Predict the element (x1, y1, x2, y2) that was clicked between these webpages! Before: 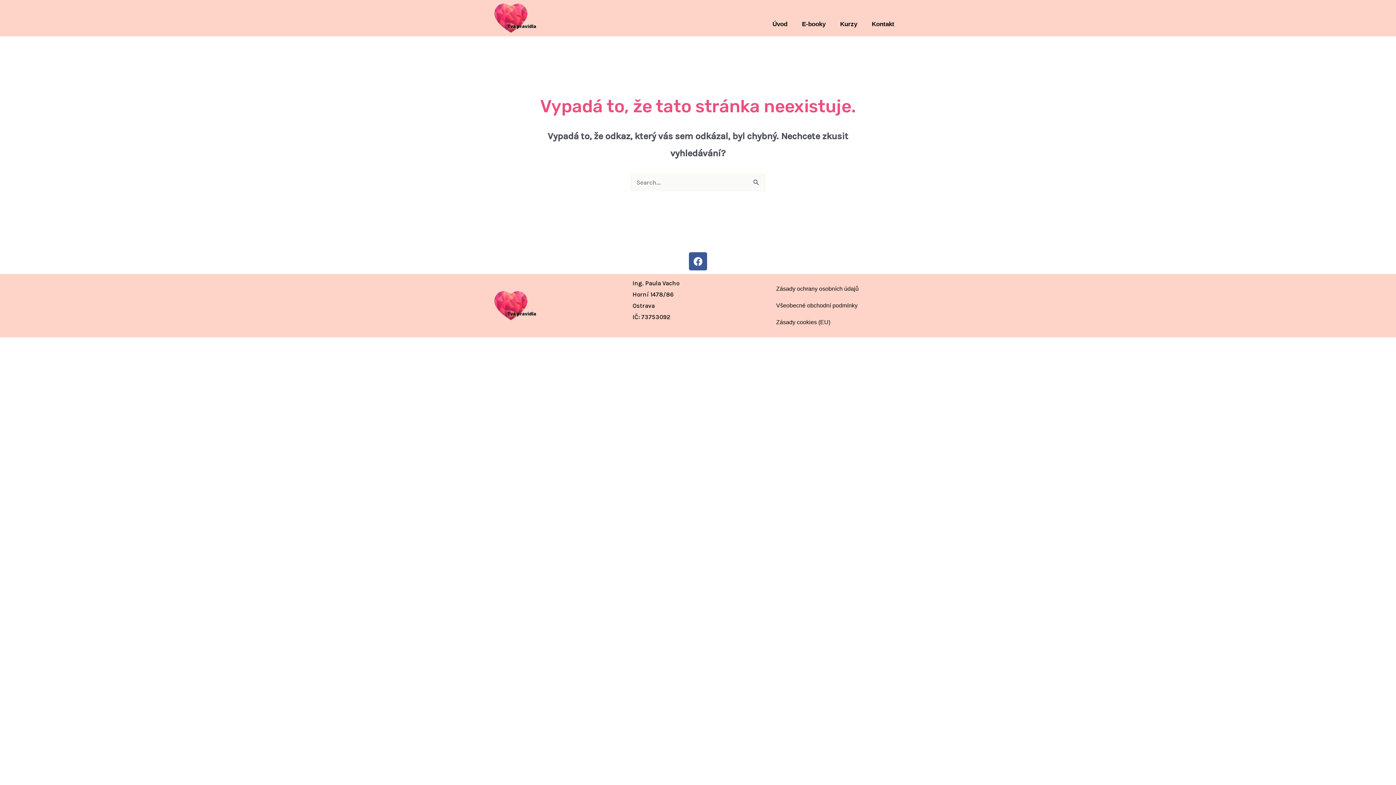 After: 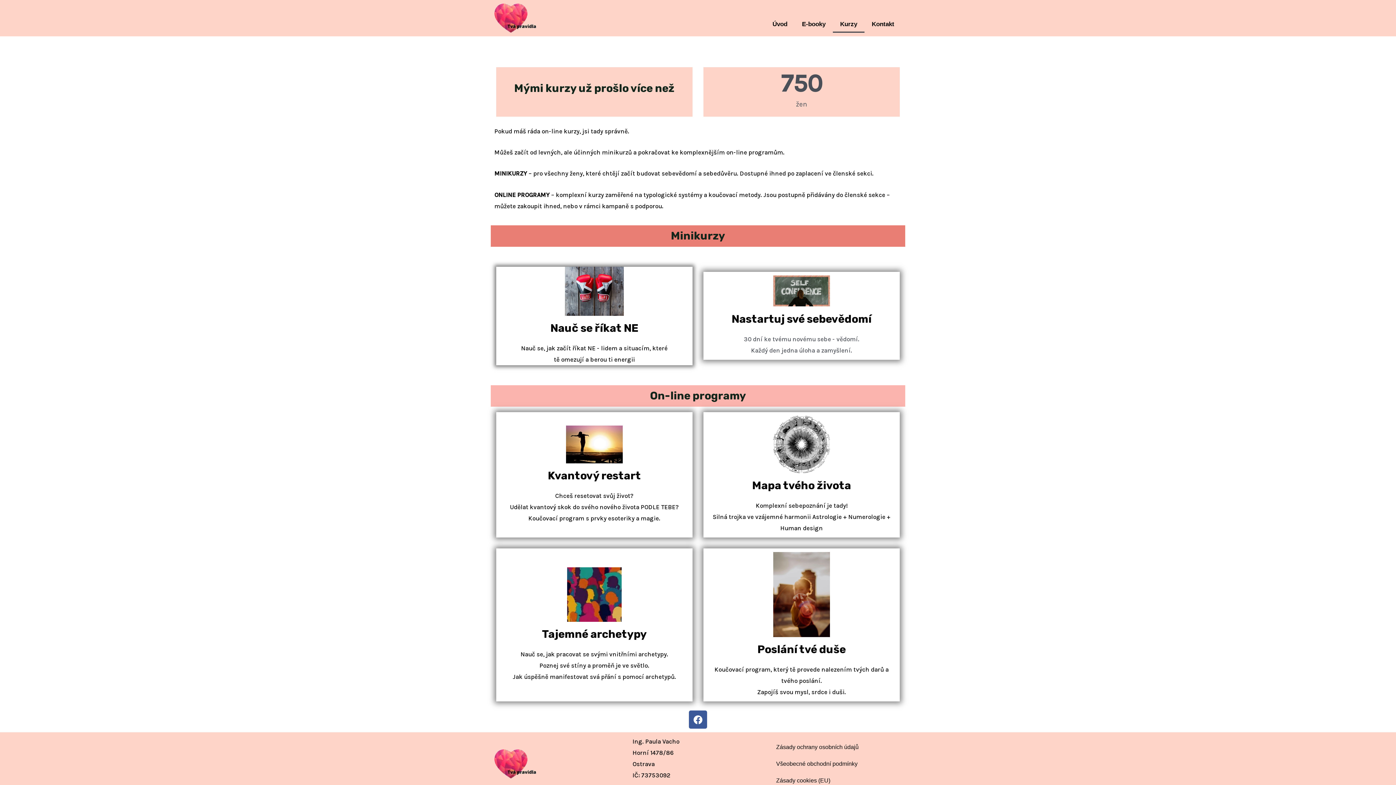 Action: label: Kurzy bbox: (833, 16, 864, 32)